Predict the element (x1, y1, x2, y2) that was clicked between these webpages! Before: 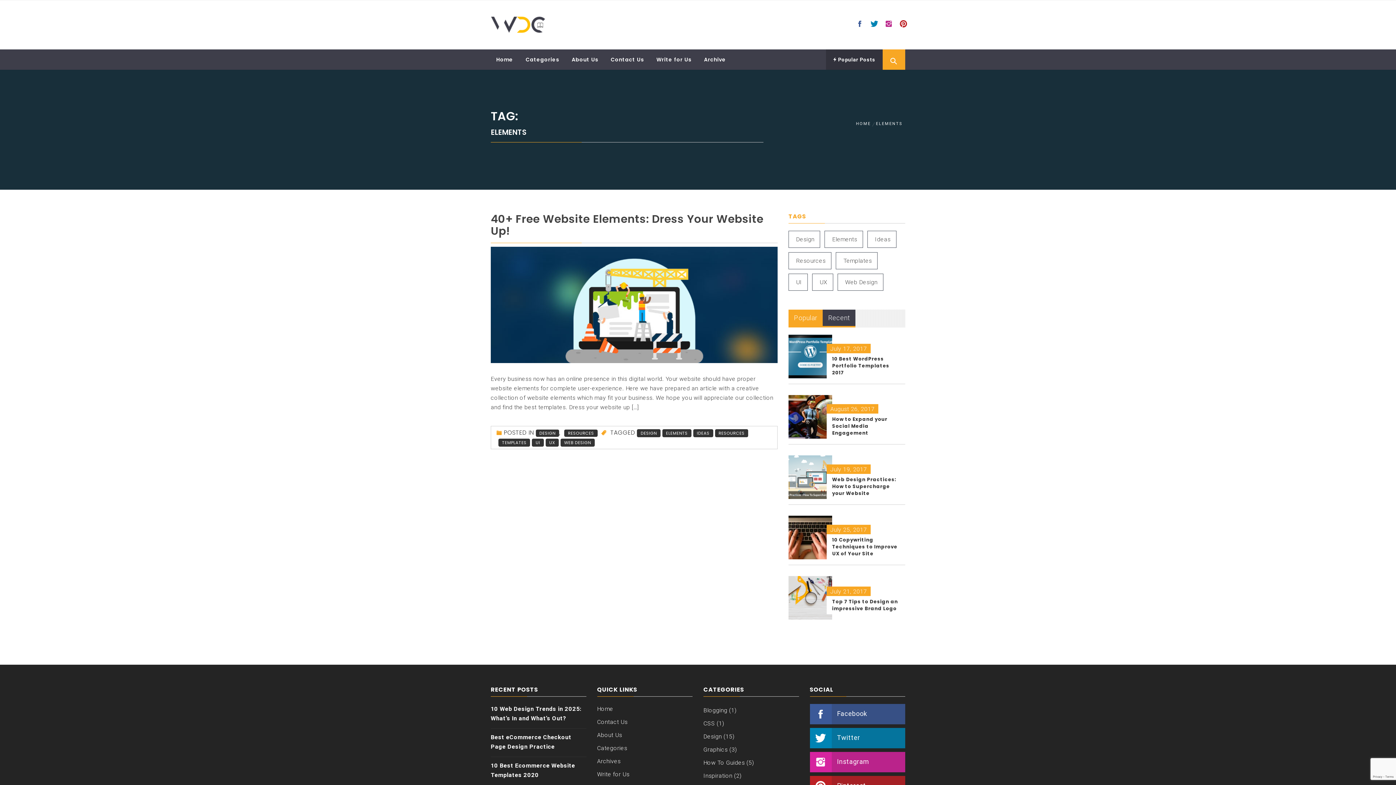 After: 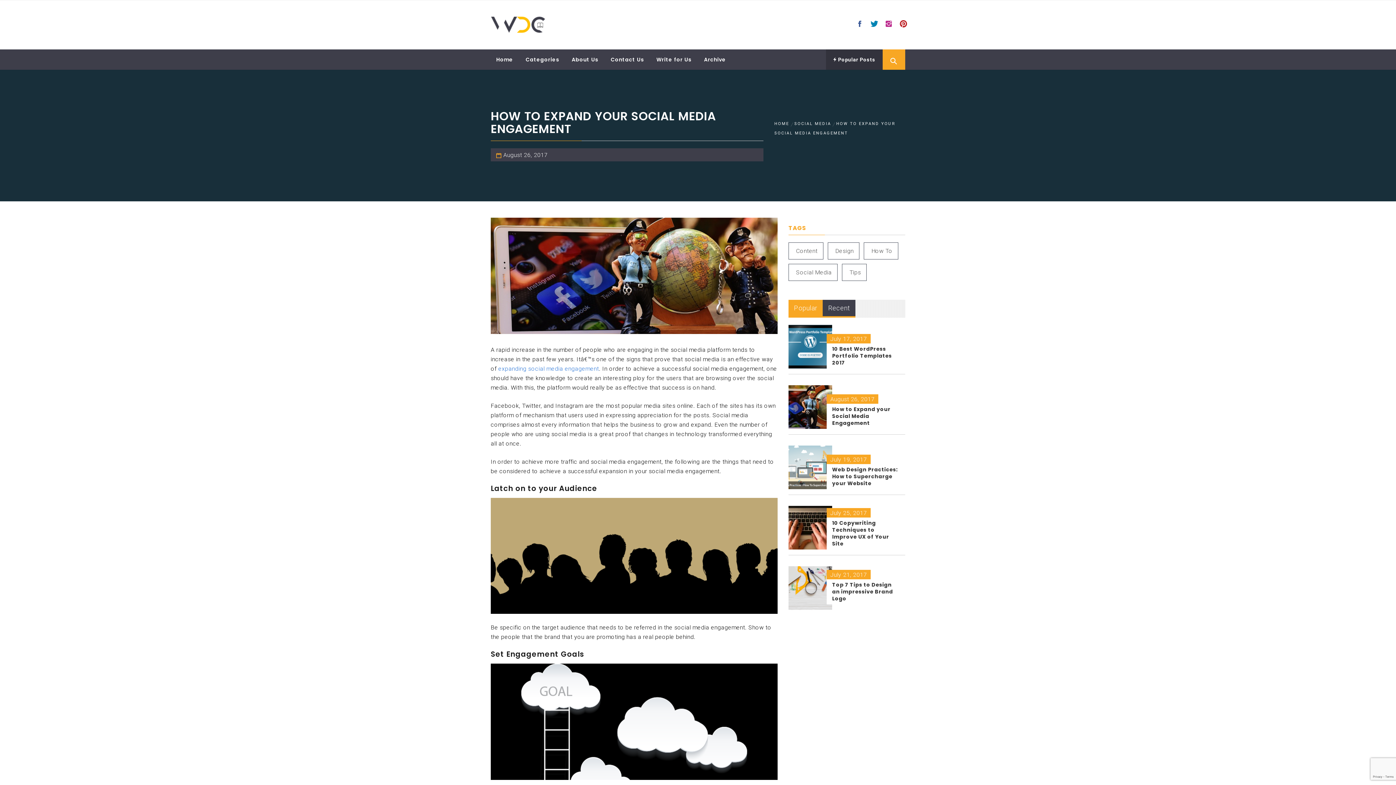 Action: bbox: (788, 412, 832, 419)